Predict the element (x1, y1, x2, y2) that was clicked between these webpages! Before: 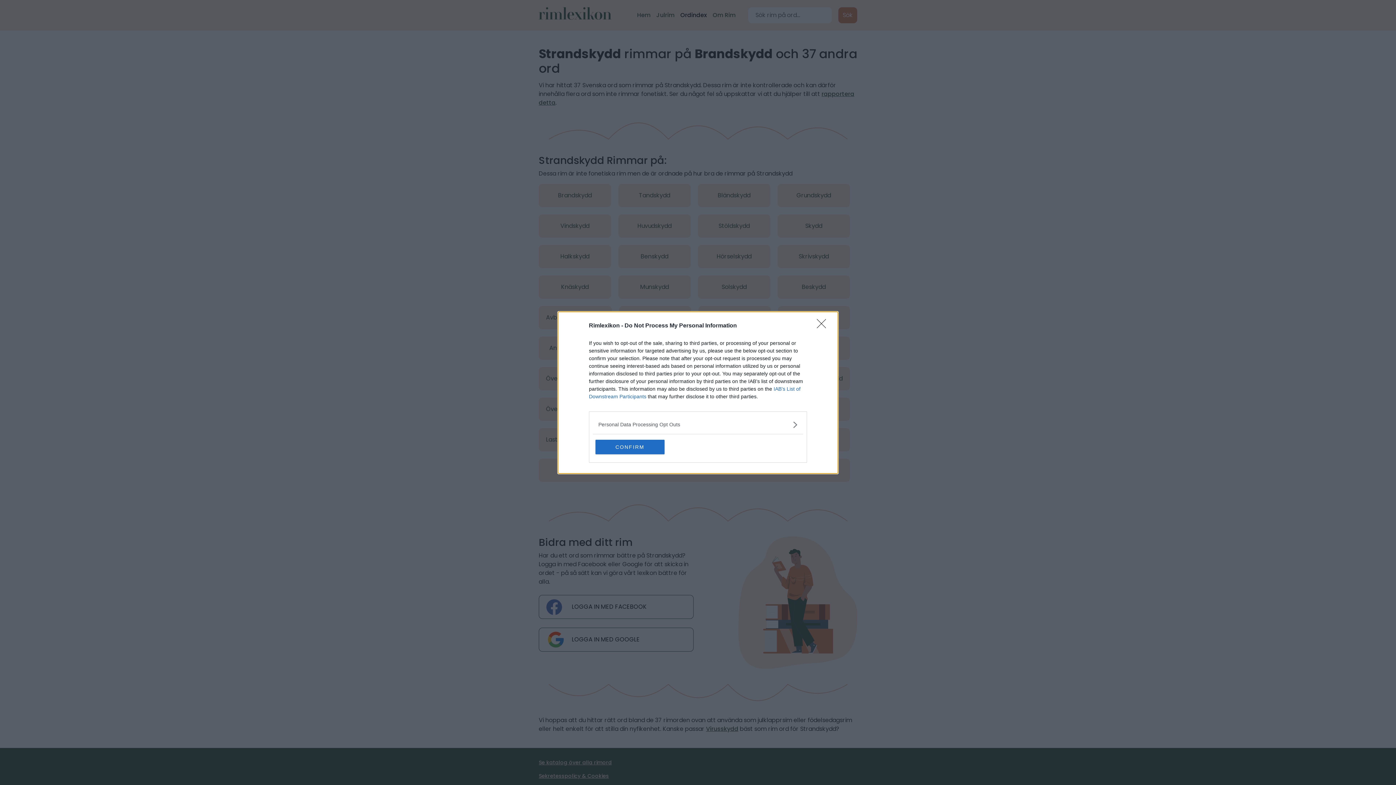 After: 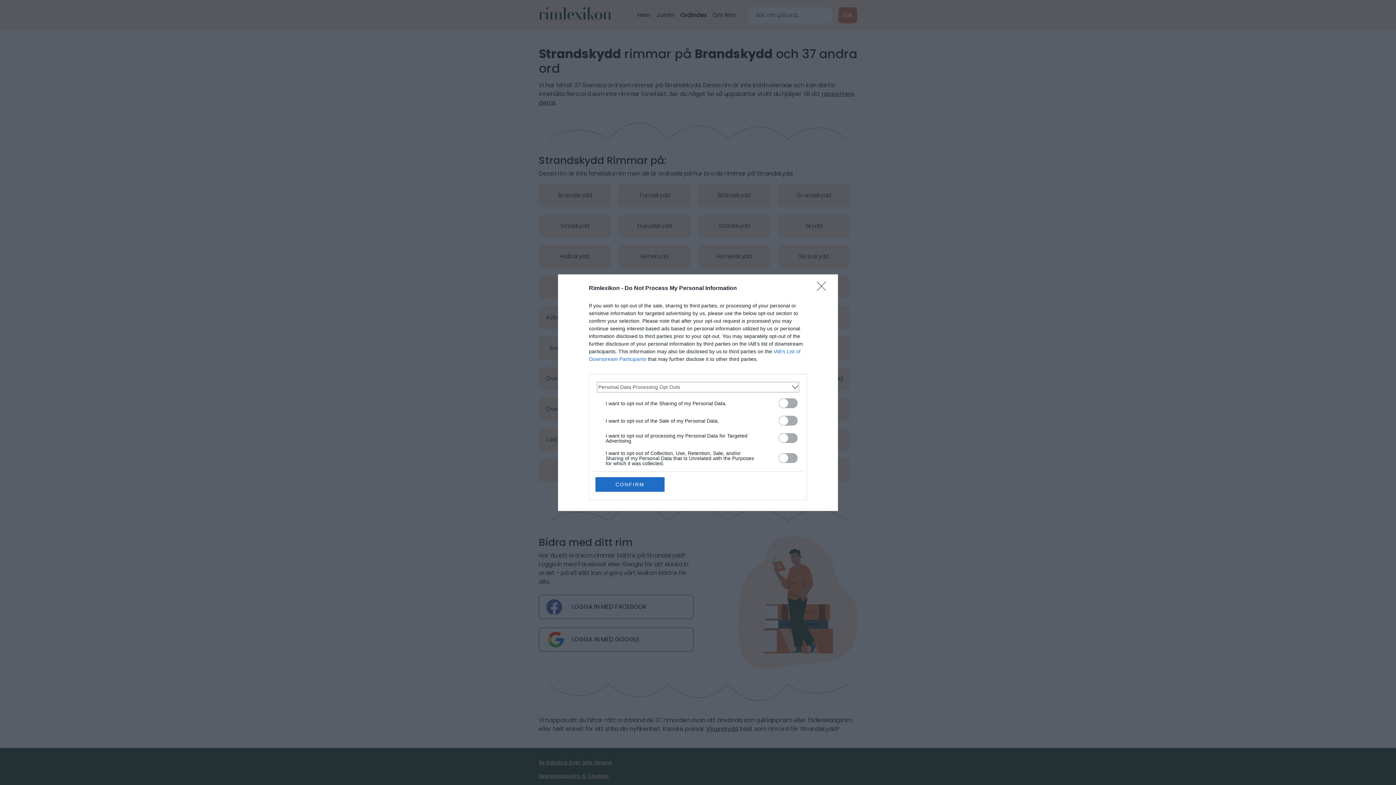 Action: bbox: (598, 420, 797, 428) label: Opt-Outs